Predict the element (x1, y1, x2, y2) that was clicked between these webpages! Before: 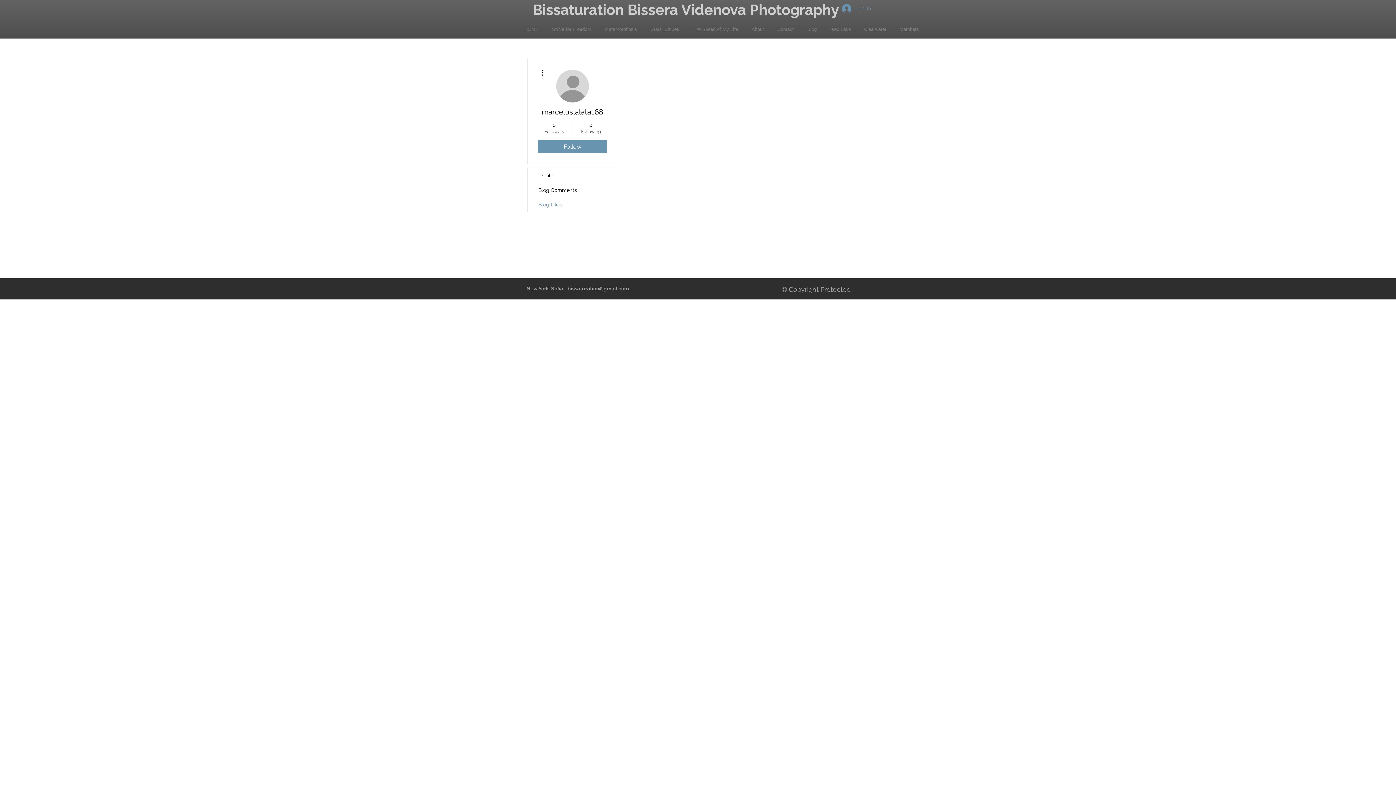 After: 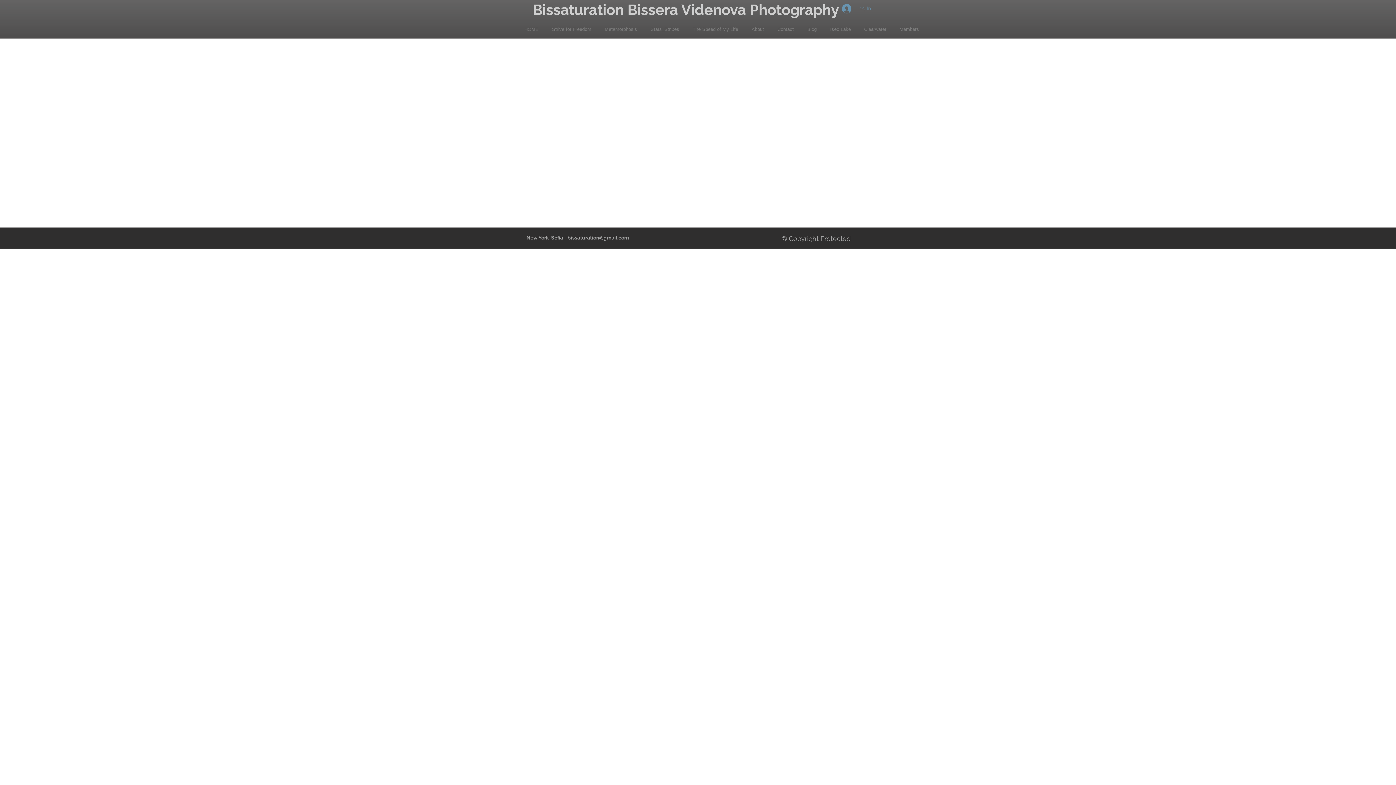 Action: label: Members bbox: (893, 20, 925, 38)